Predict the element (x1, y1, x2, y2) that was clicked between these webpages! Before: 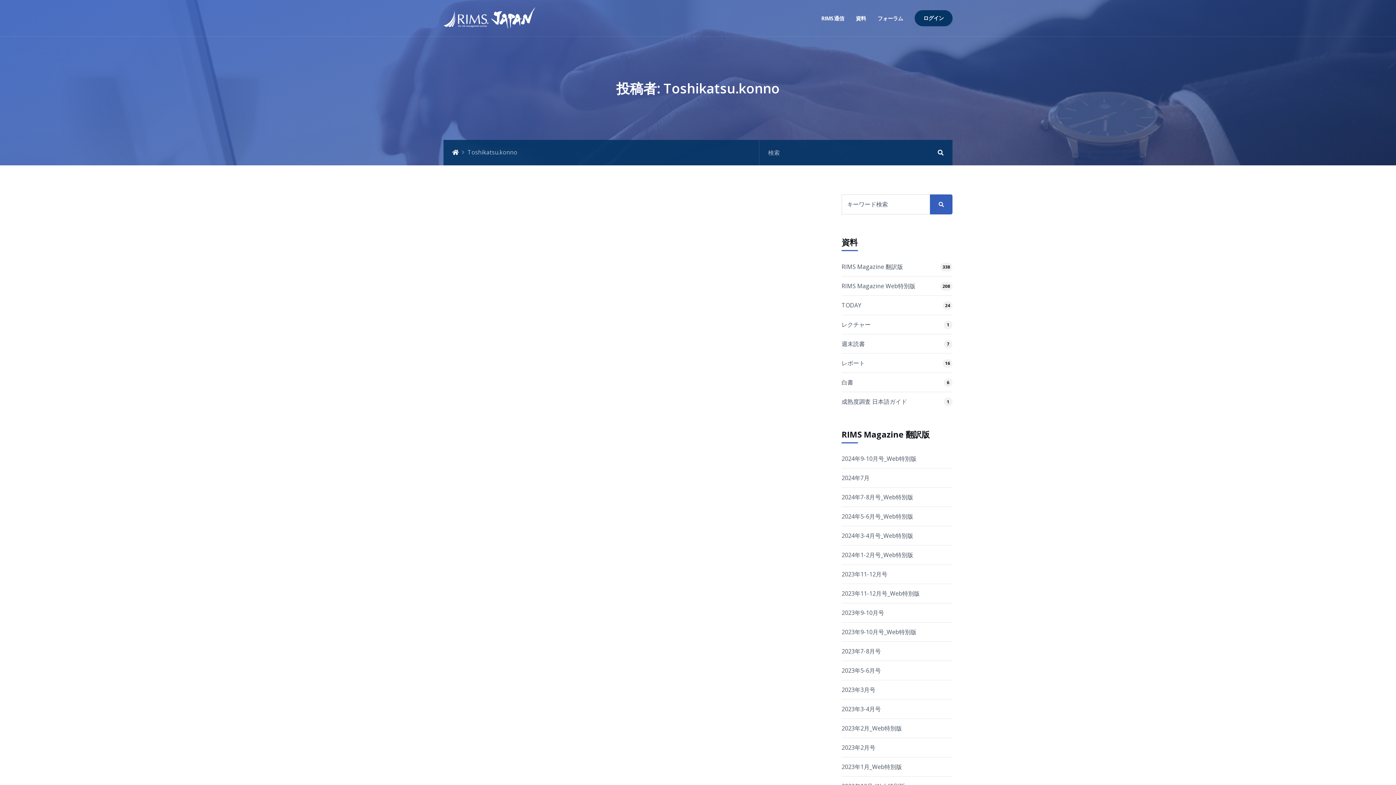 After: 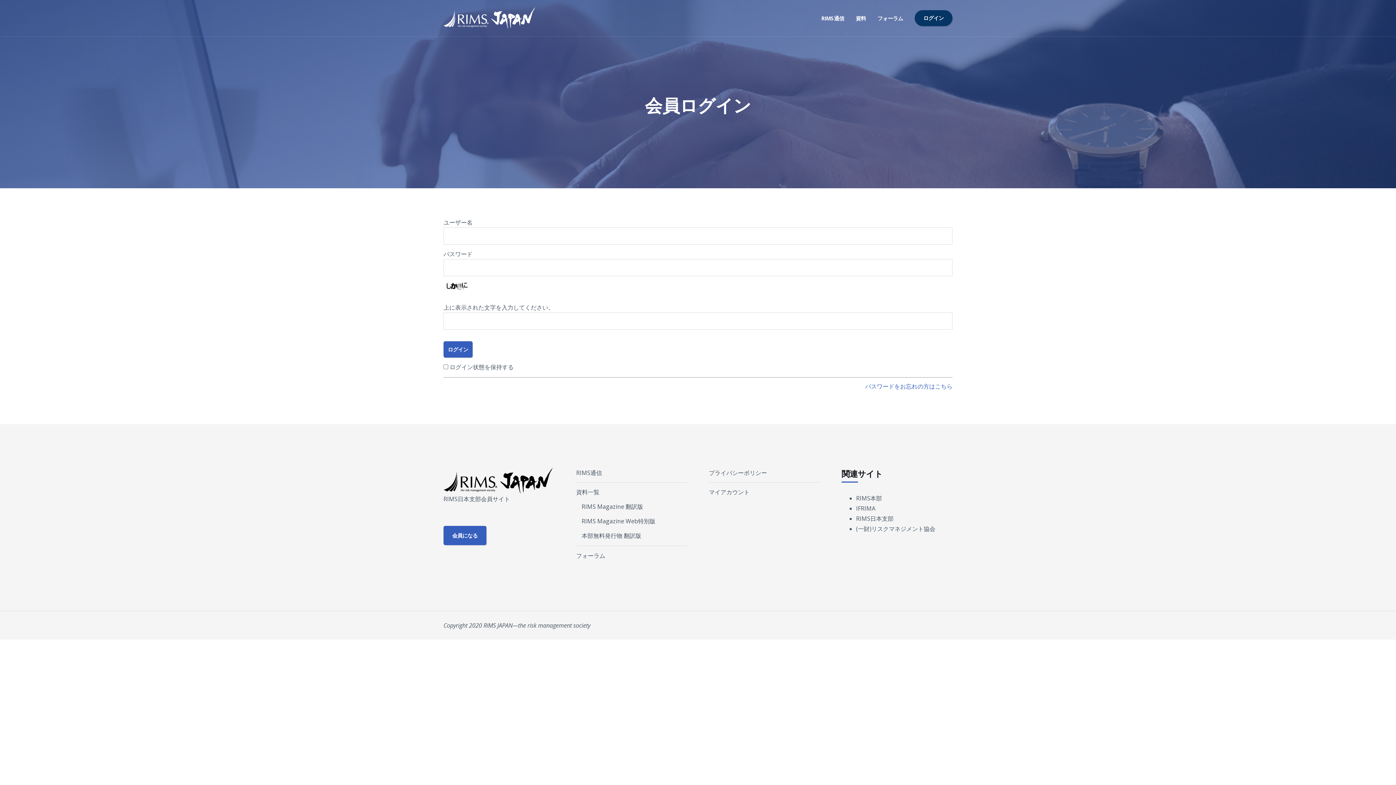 Action: bbox: (841, 532, 913, 540) label: 2024年3-4月号_Web特別版